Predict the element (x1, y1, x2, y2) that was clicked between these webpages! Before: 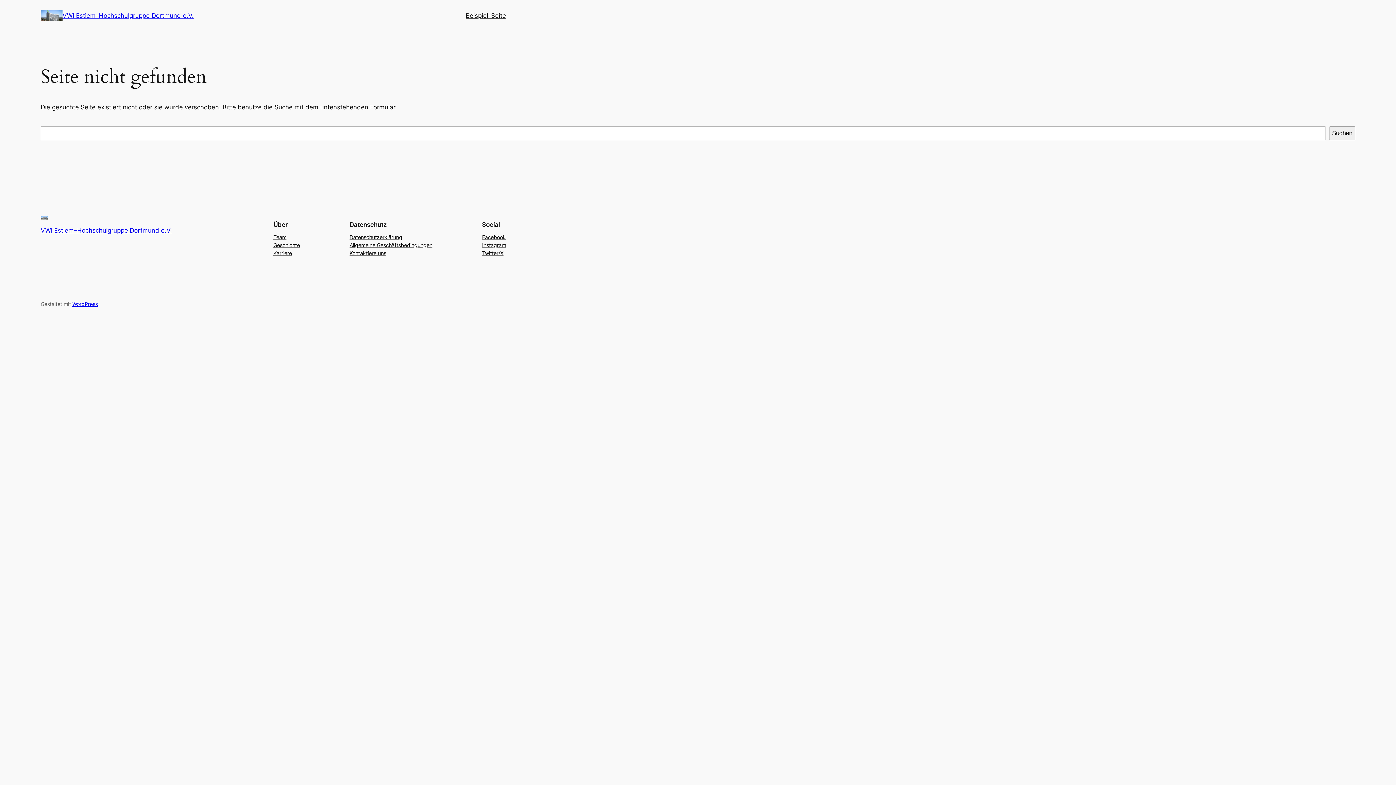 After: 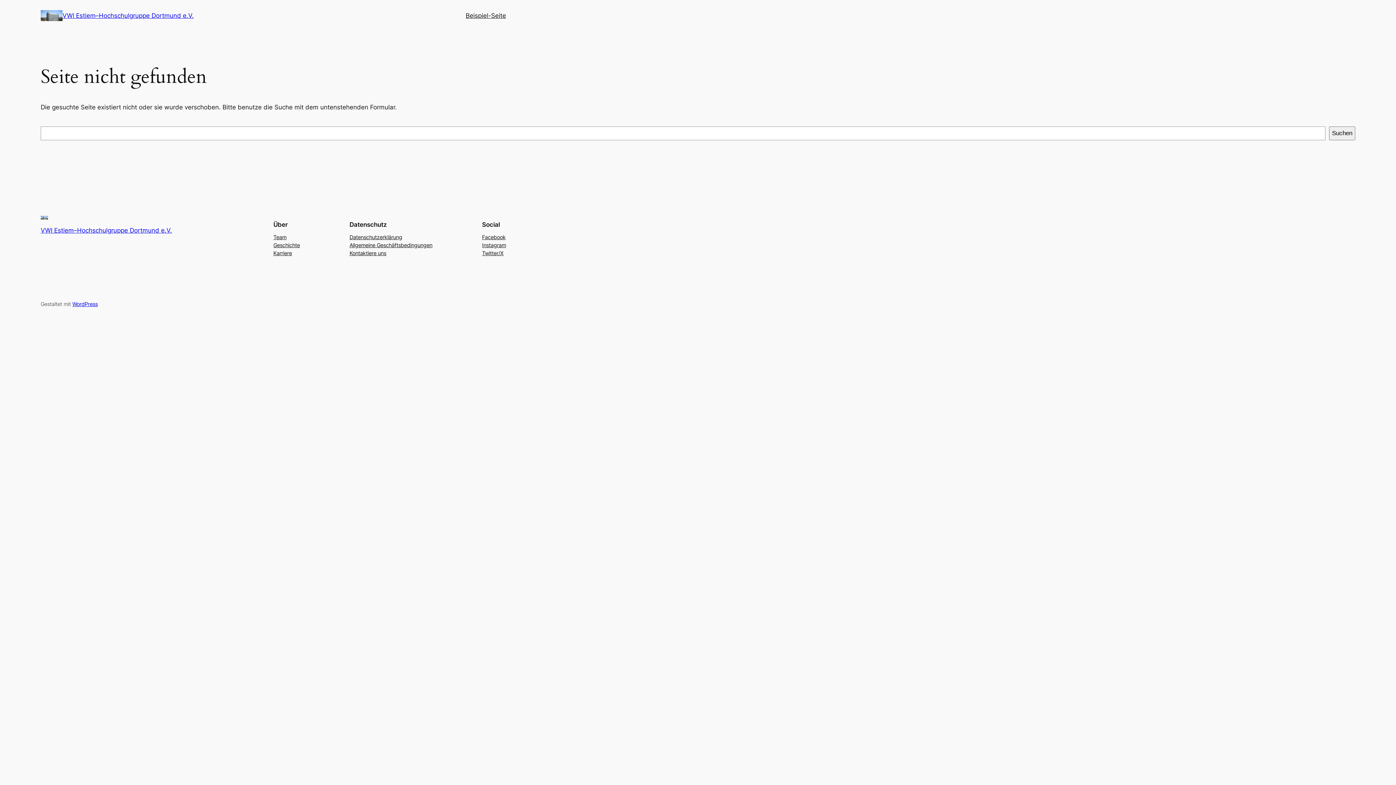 Action: label: Geschichte bbox: (273, 241, 300, 249)